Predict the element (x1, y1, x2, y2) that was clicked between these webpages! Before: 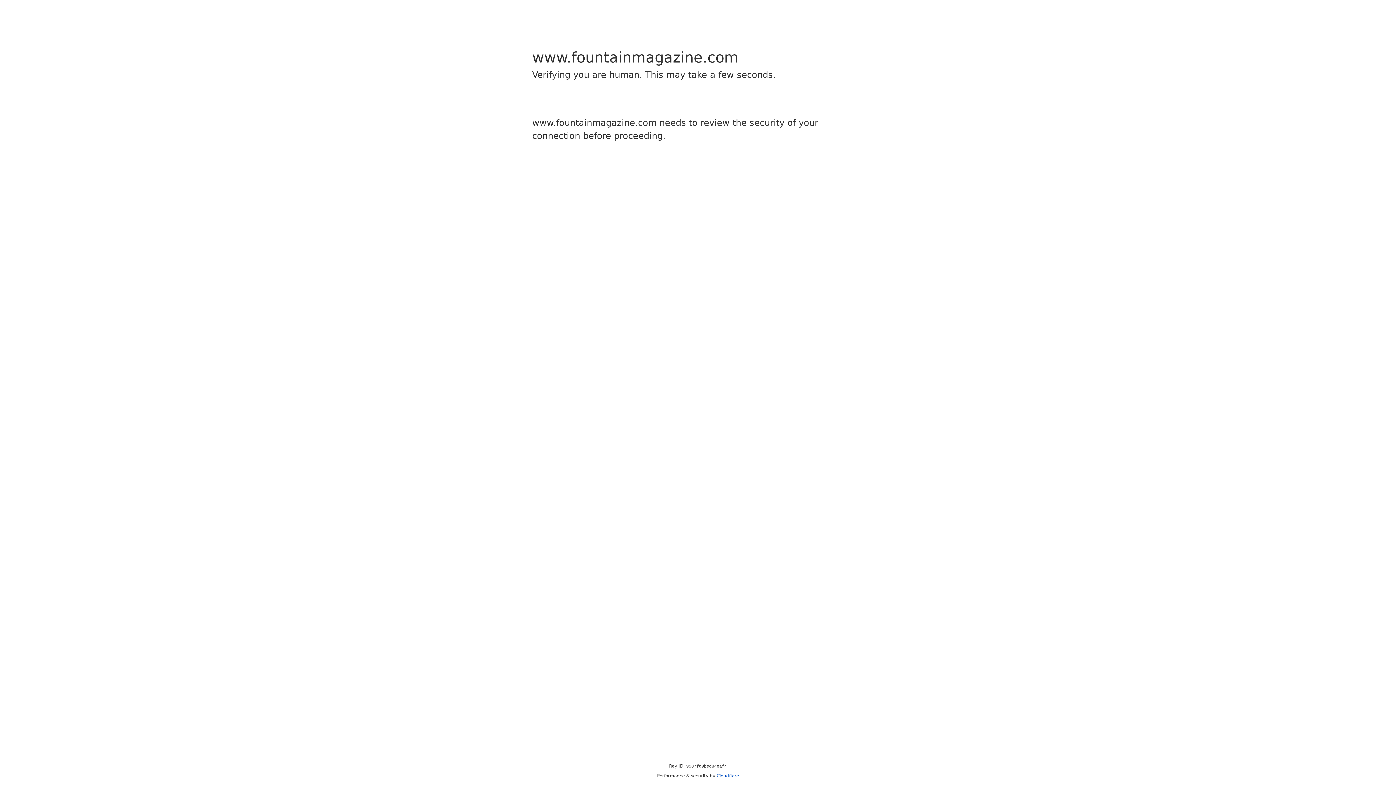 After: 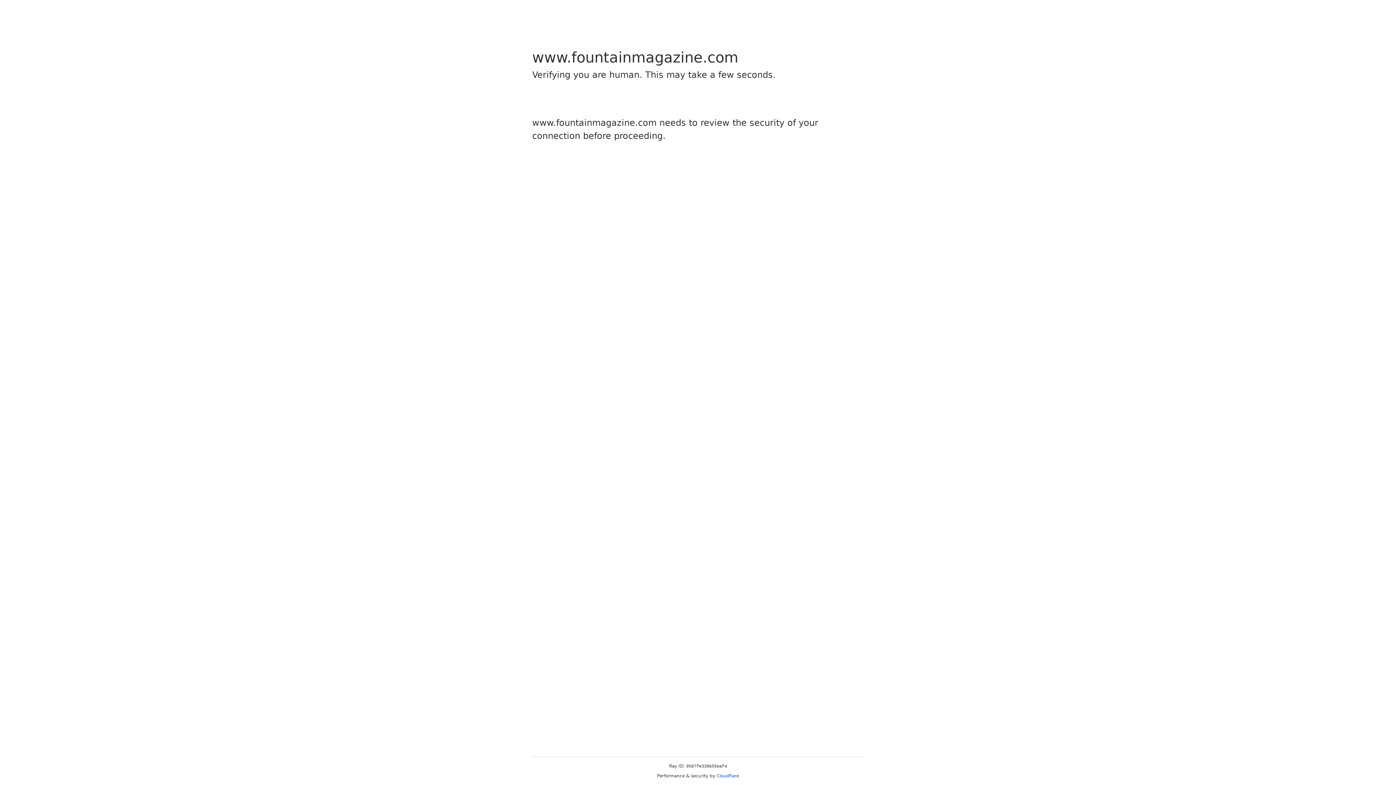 Action: bbox: (716, 773, 739, 778) label: Cloudflare